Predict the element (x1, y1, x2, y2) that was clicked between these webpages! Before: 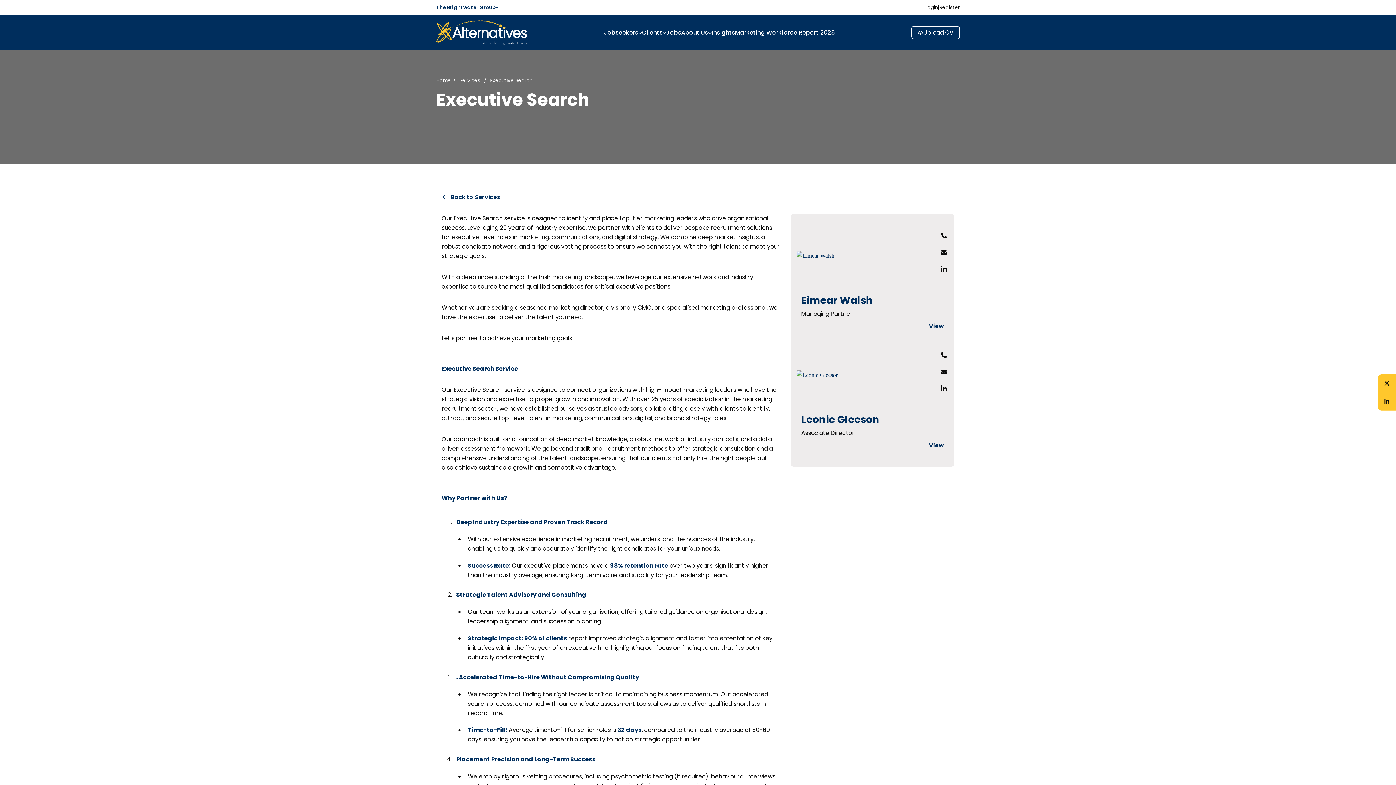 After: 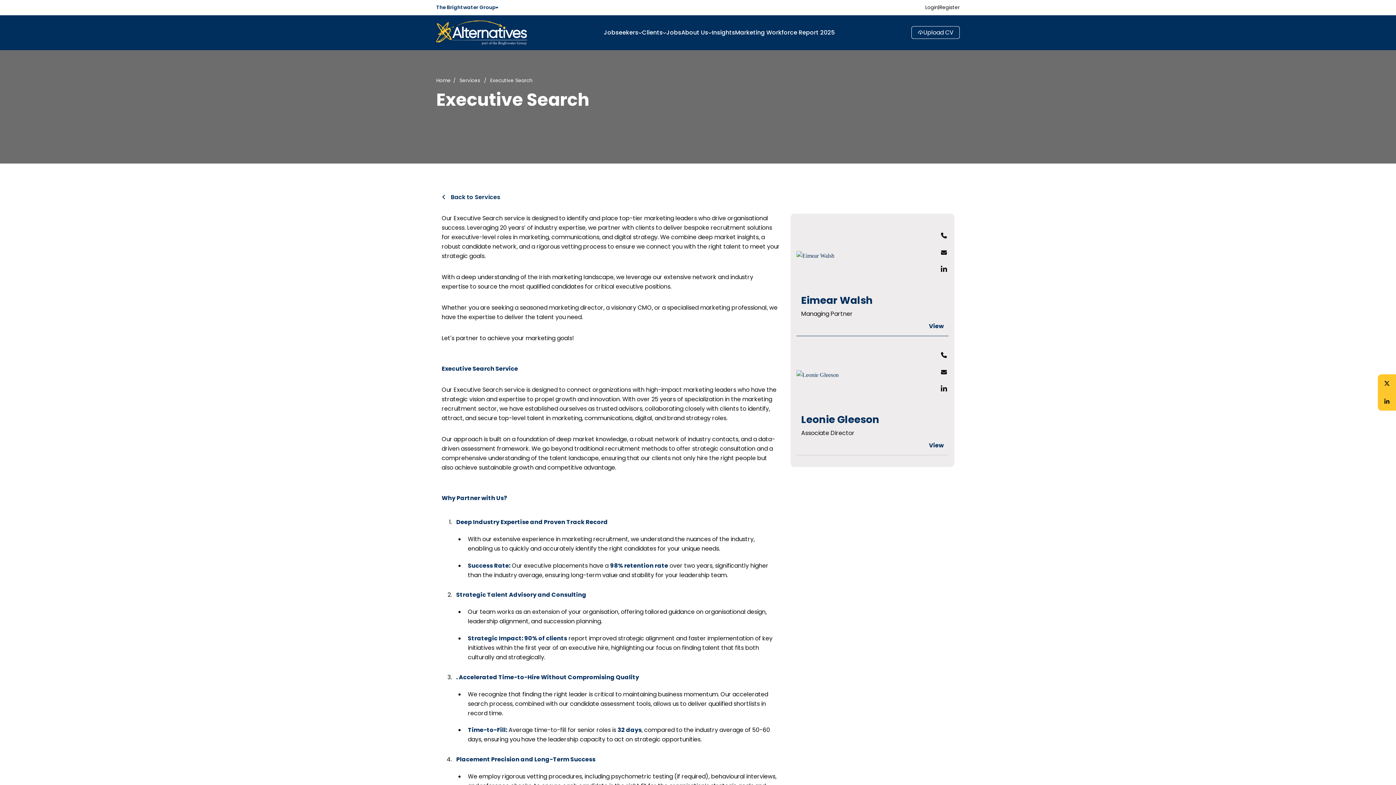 Action: bbox: (939, 231, 948, 240)